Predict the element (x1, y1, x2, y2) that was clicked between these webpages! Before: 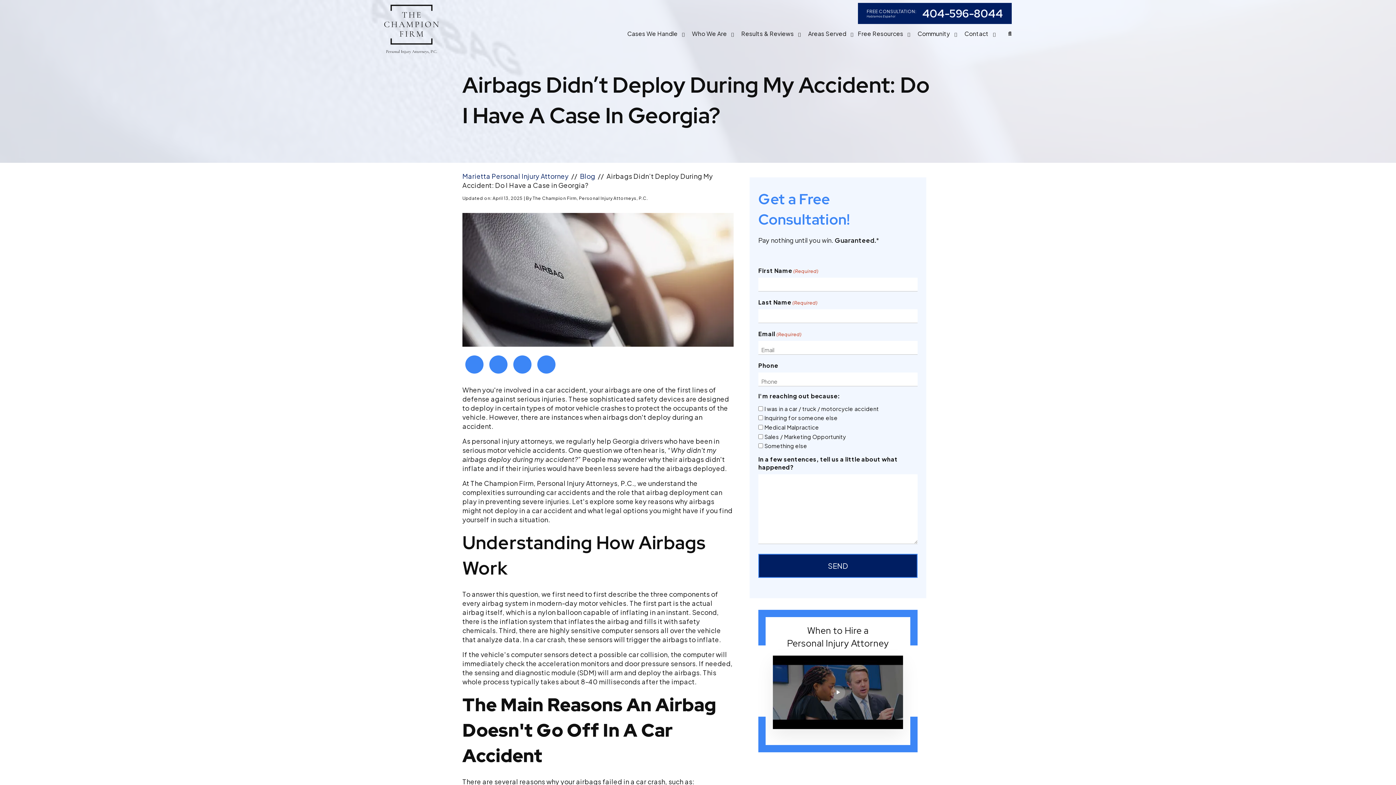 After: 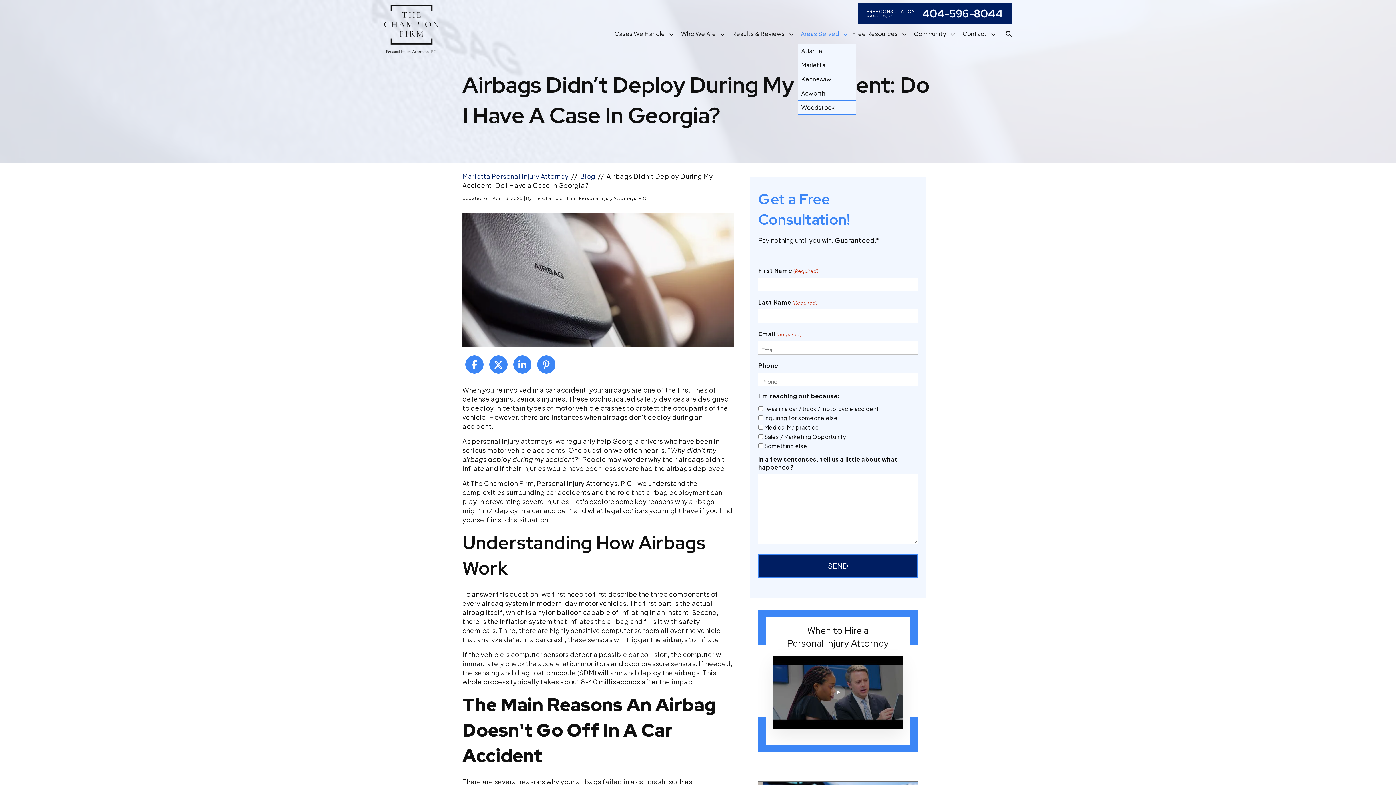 Action: bbox: (798, 24, 805, 43)